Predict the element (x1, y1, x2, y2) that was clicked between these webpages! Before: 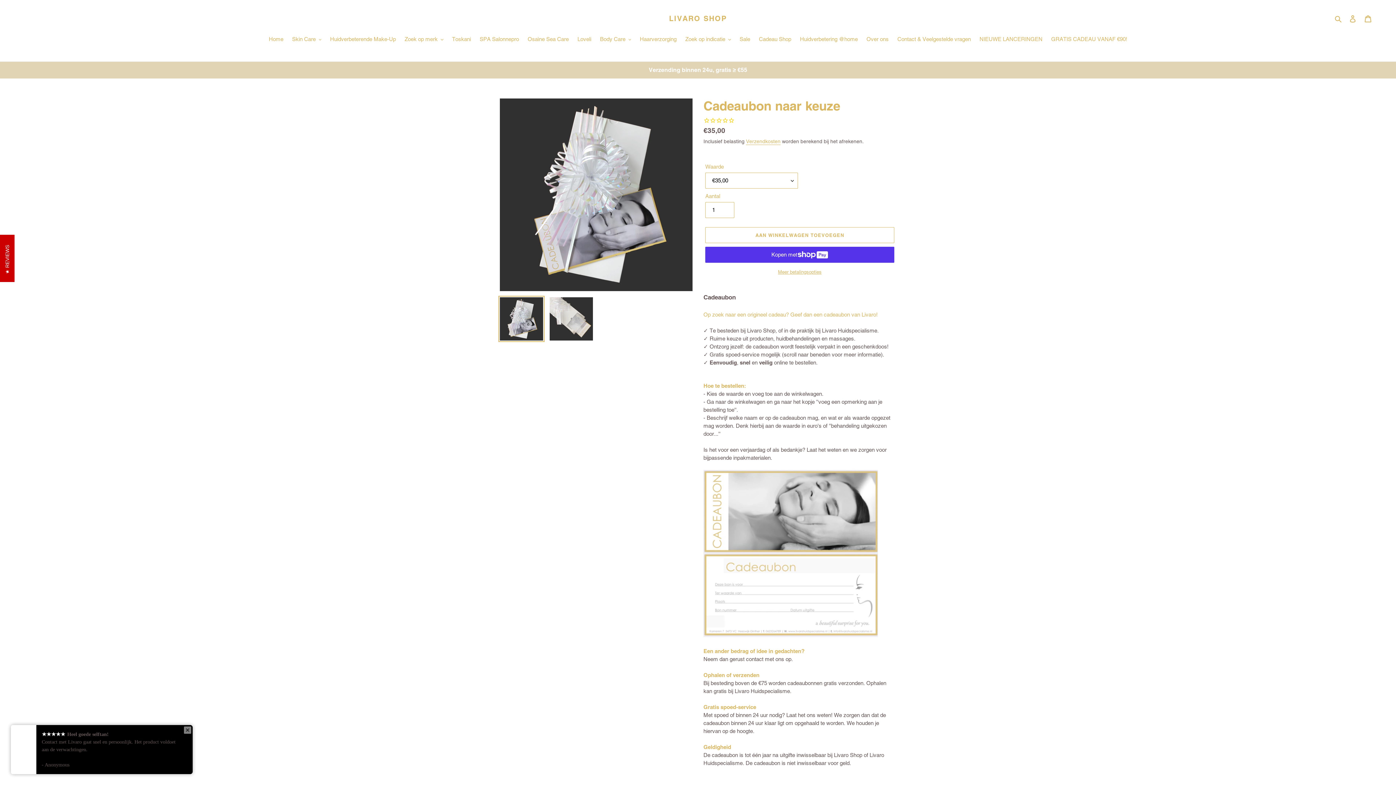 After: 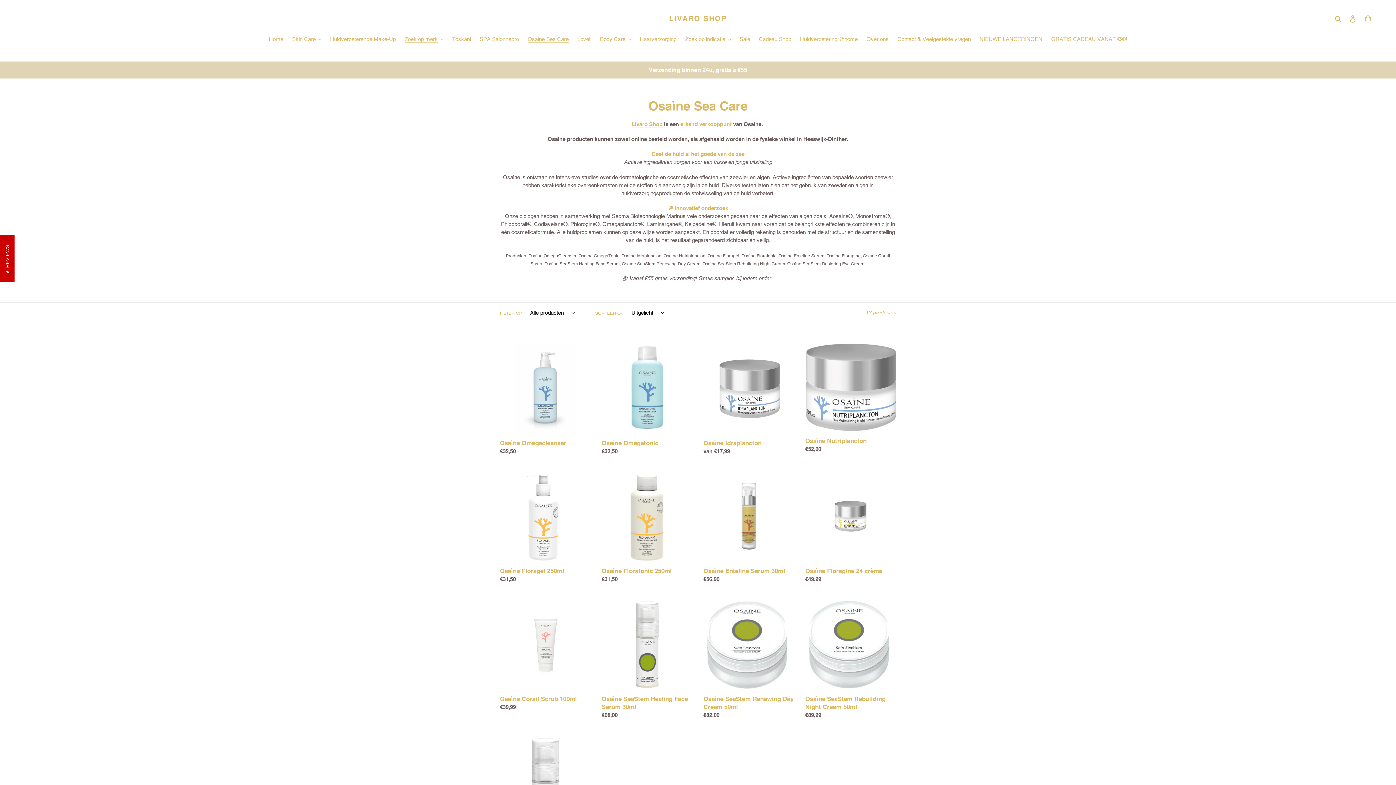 Action: bbox: (524, 35, 572, 44) label: Osaìne Sea Care